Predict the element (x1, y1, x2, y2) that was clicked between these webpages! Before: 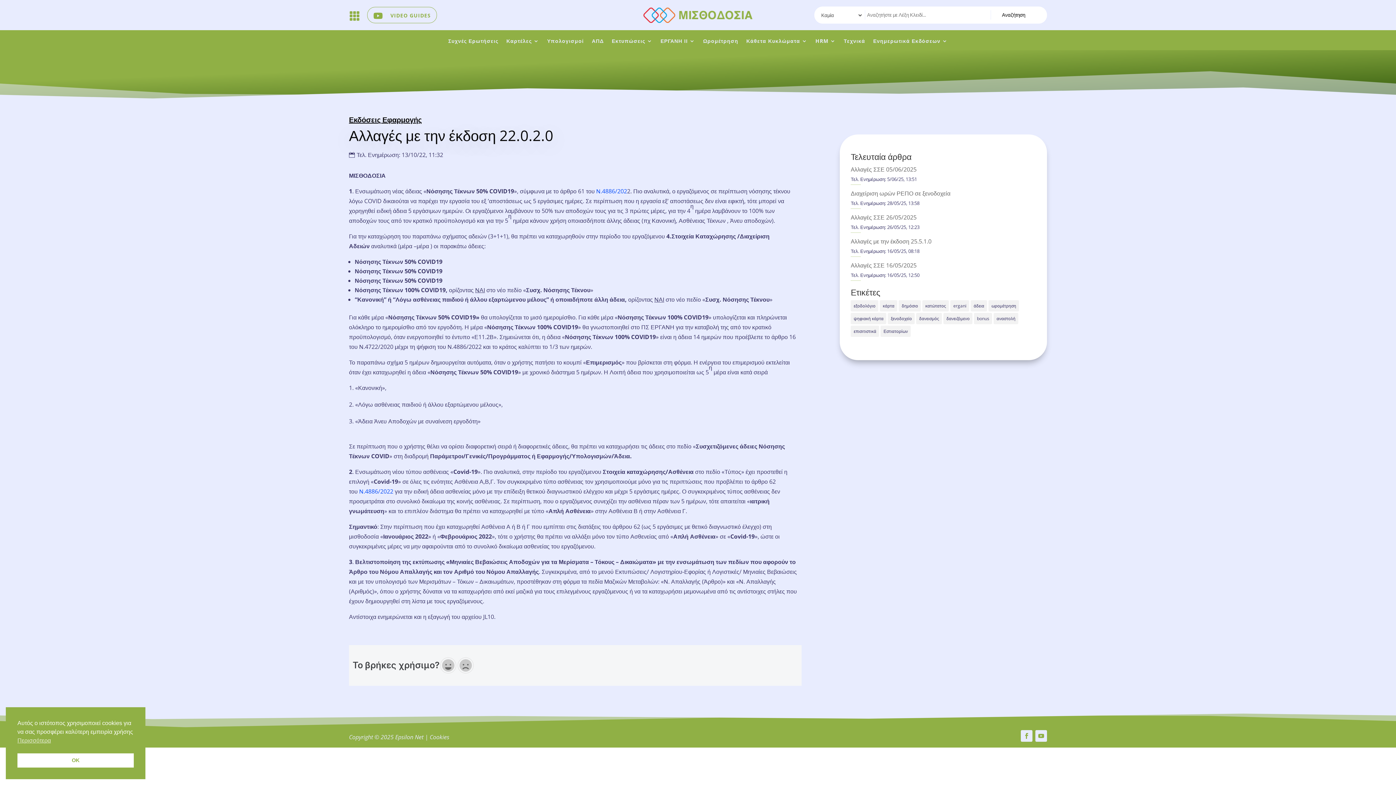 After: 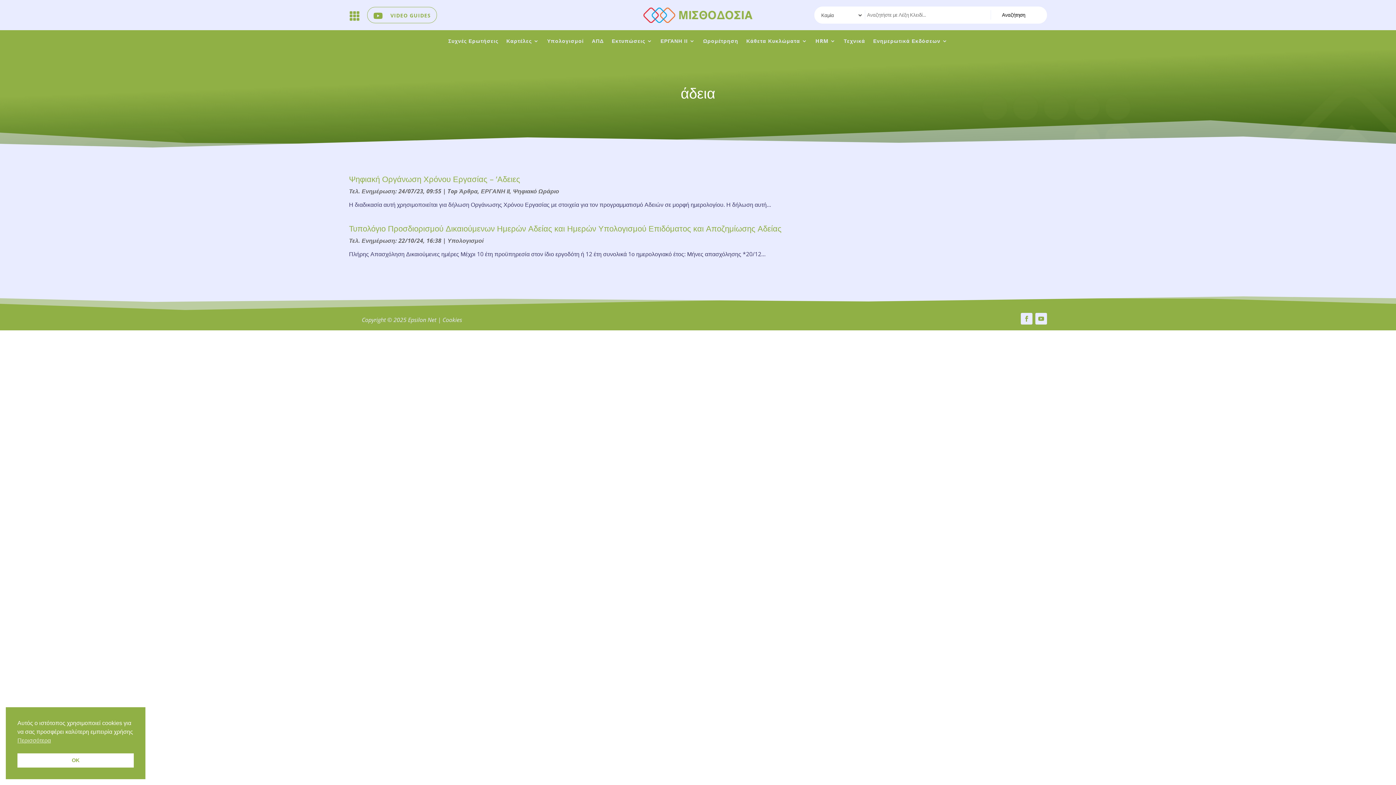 Action: bbox: (971, 300, 987, 311) label: άδεια